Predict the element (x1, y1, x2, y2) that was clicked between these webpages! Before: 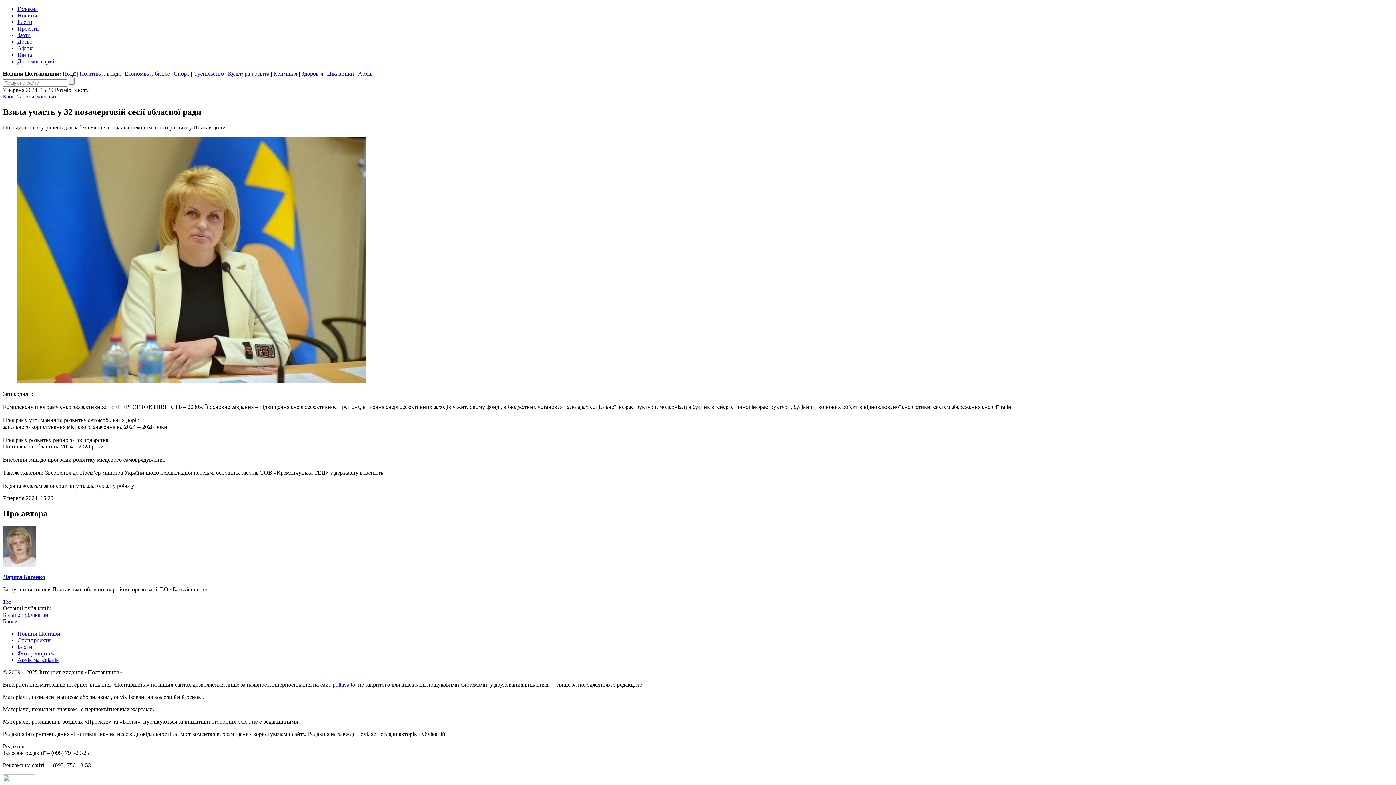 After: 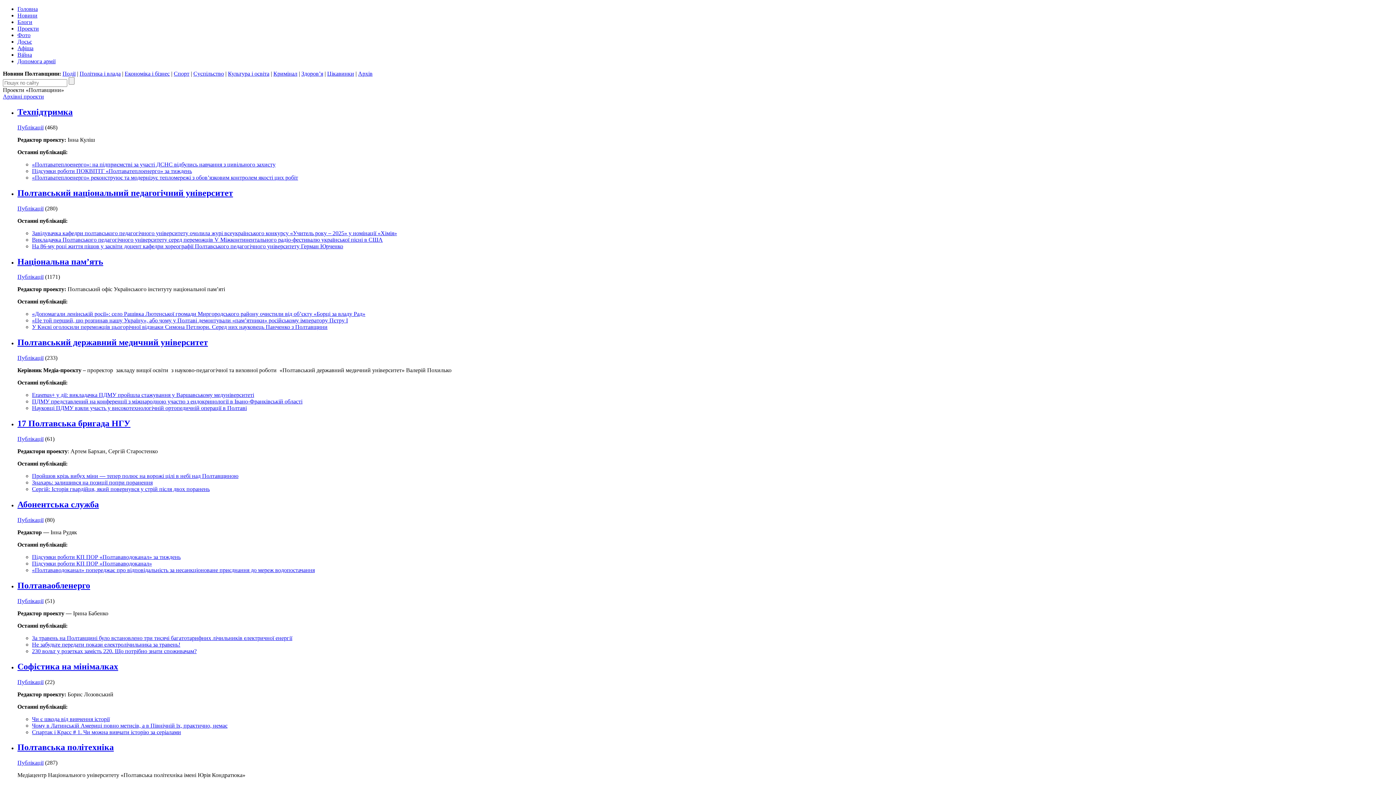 Action: label: Проекти bbox: (17, 25, 38, 31)